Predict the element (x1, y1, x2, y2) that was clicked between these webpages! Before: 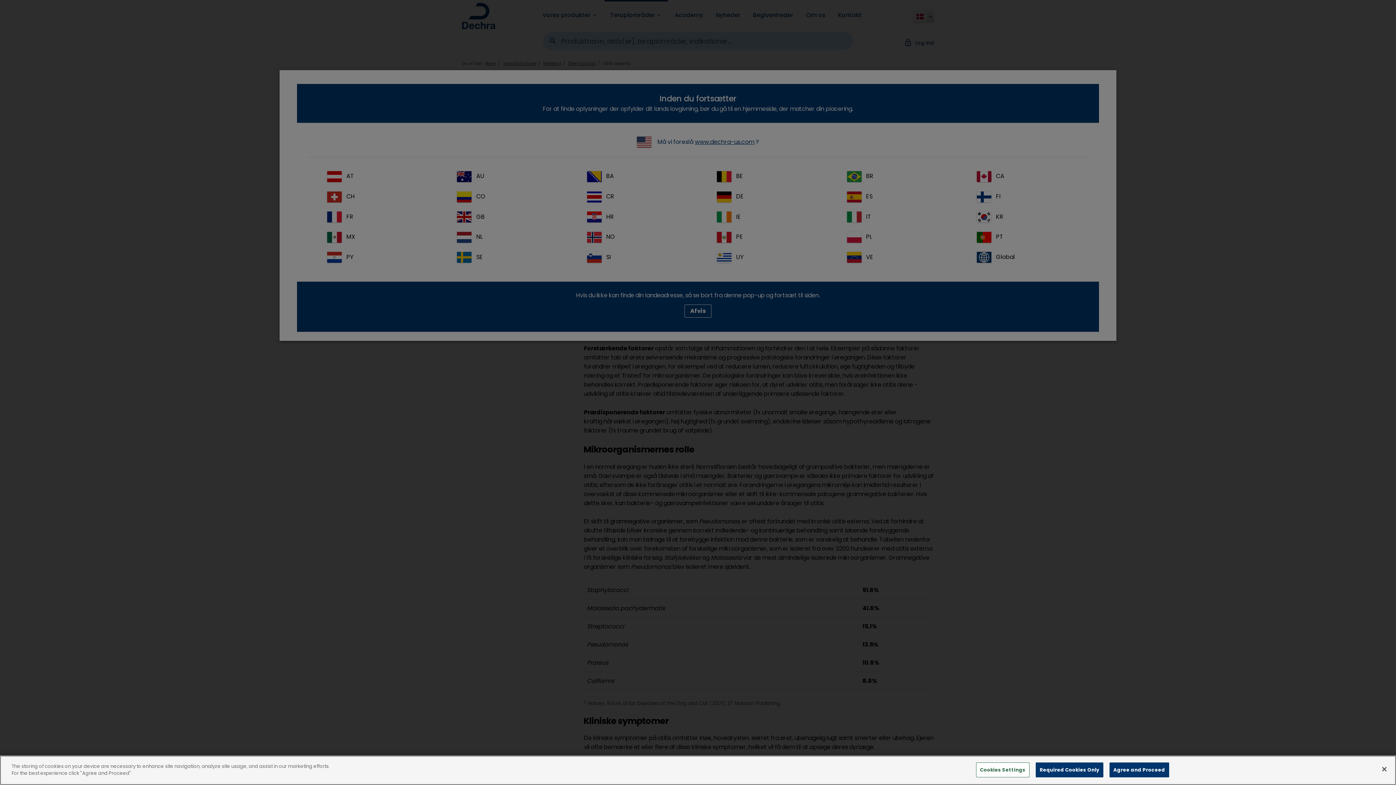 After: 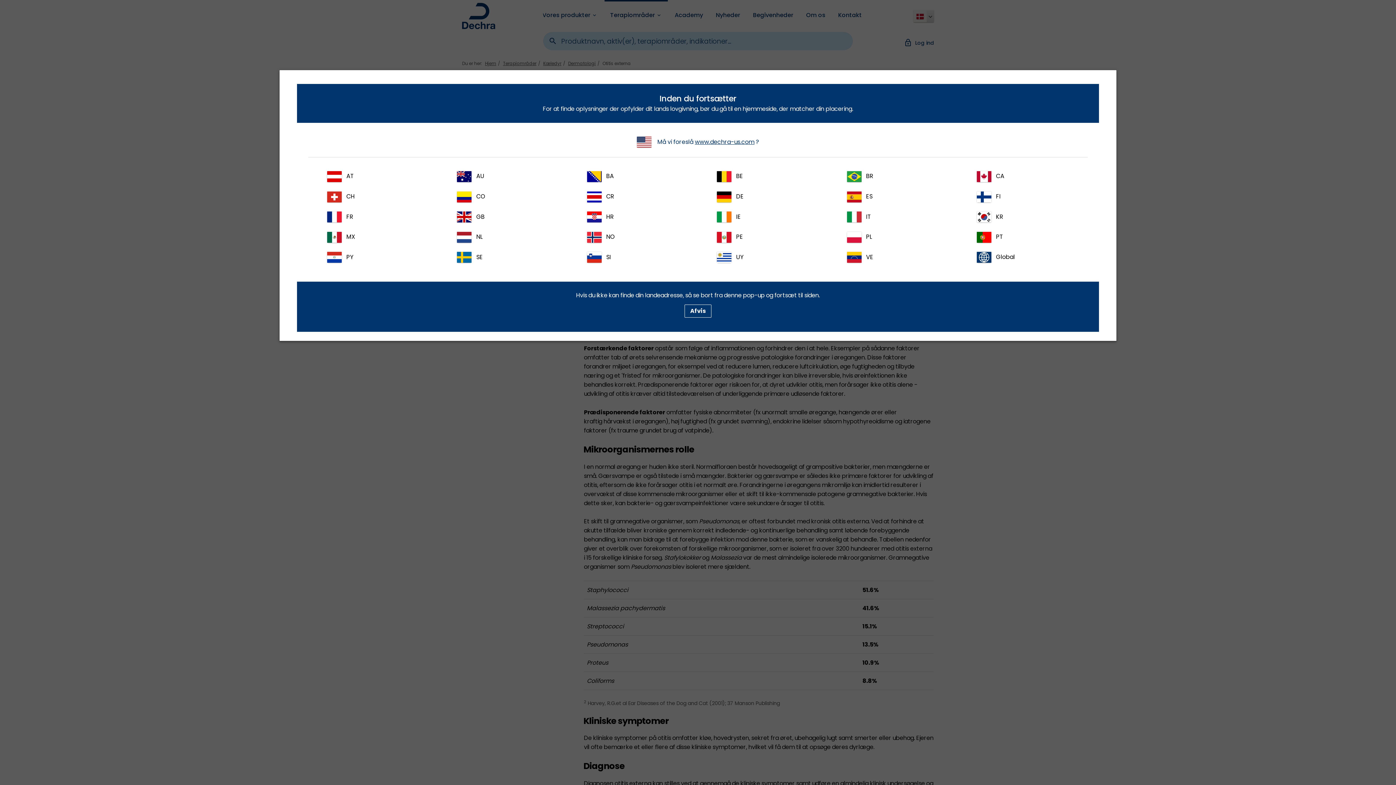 Action: label: Close bbox: (1376, 761, 1392, 777)